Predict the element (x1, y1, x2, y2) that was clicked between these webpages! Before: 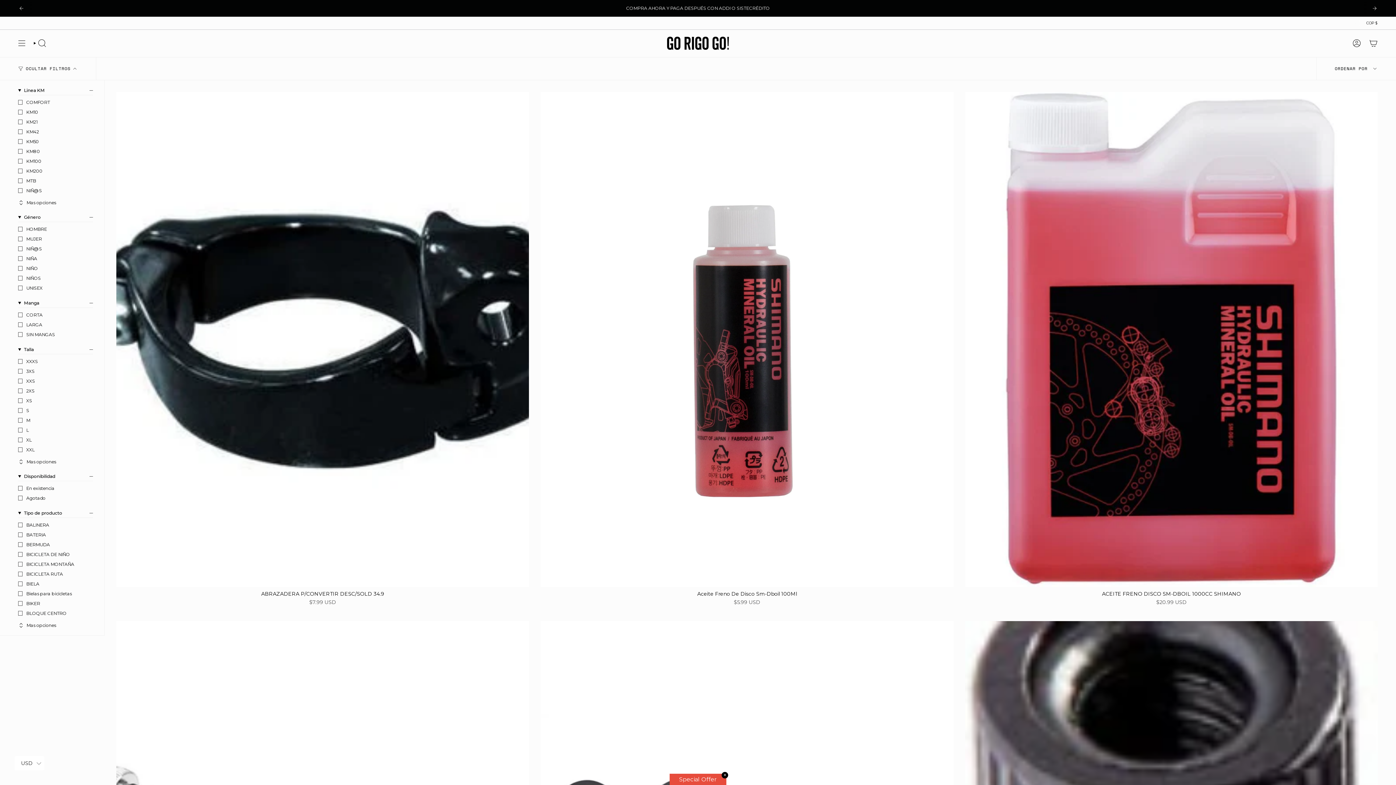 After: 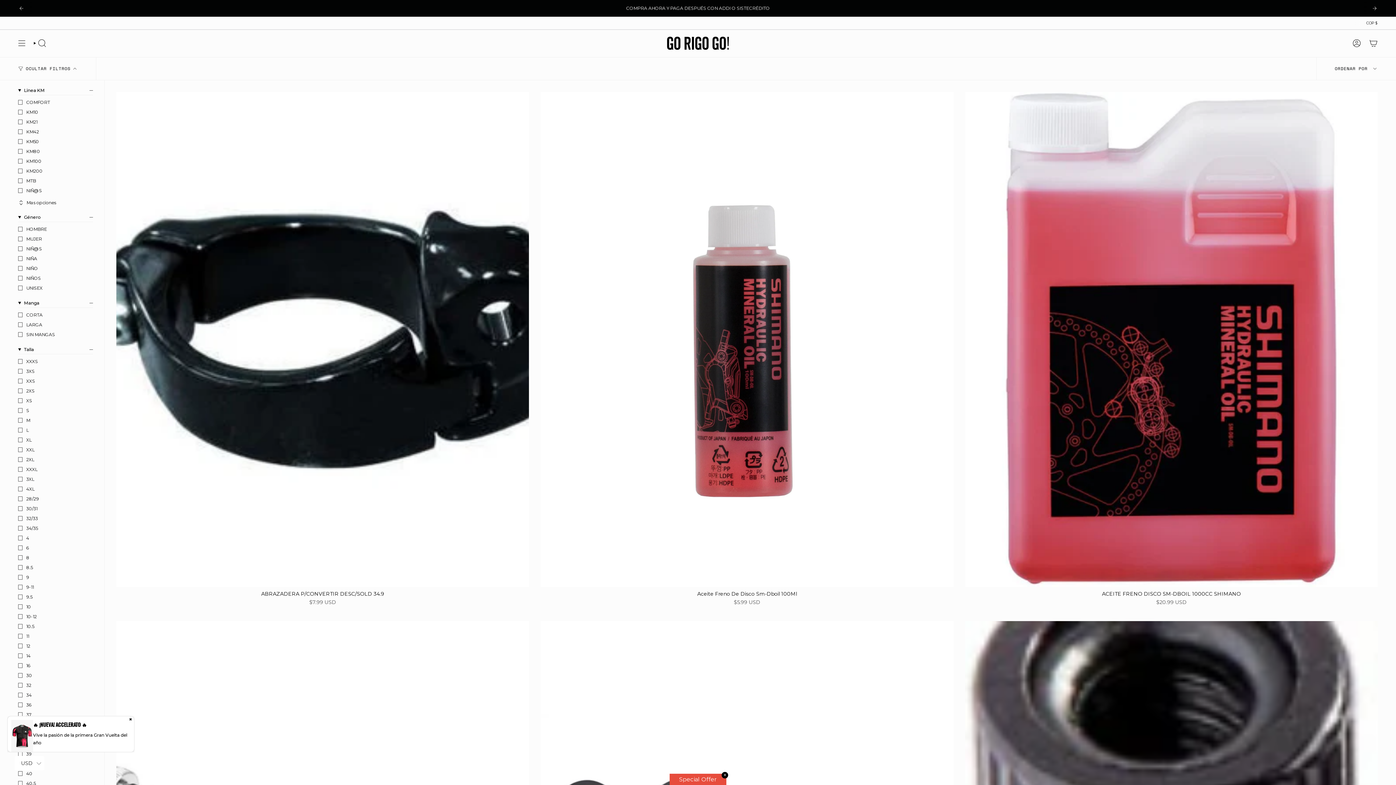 Action: label: Mas opciones bbox: (18, 459, 93, 464)